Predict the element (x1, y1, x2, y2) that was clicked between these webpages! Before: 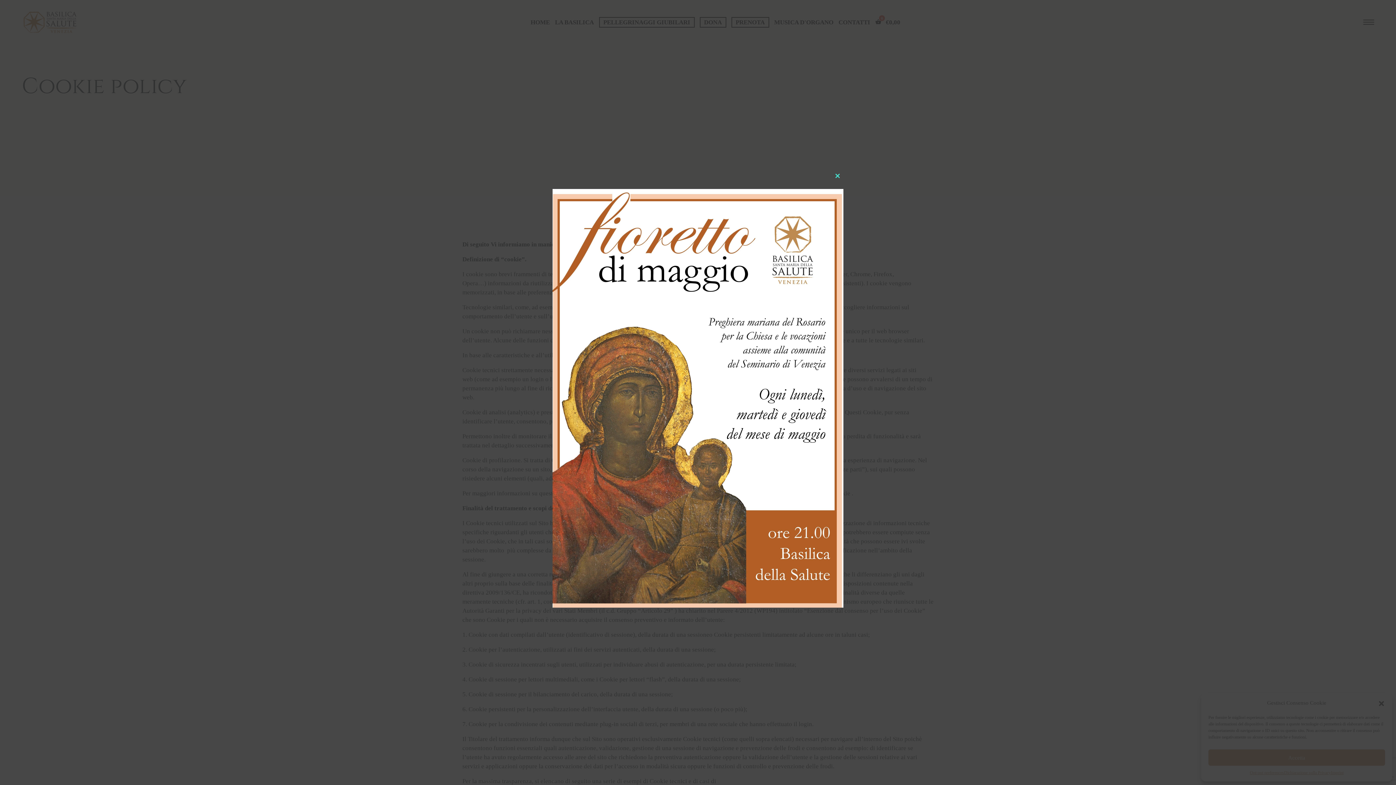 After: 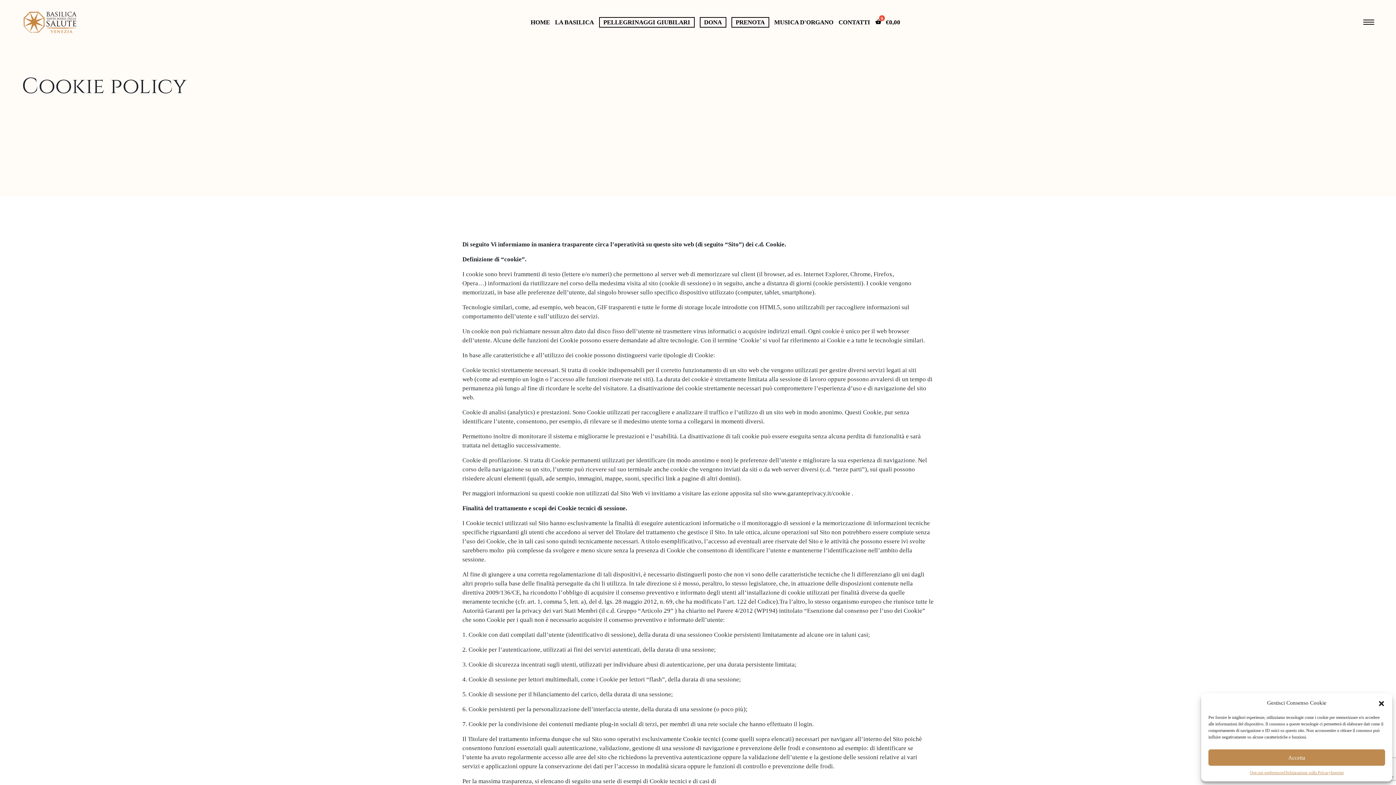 Action: label: Close this module bbox: (832, 170, 843, 181)